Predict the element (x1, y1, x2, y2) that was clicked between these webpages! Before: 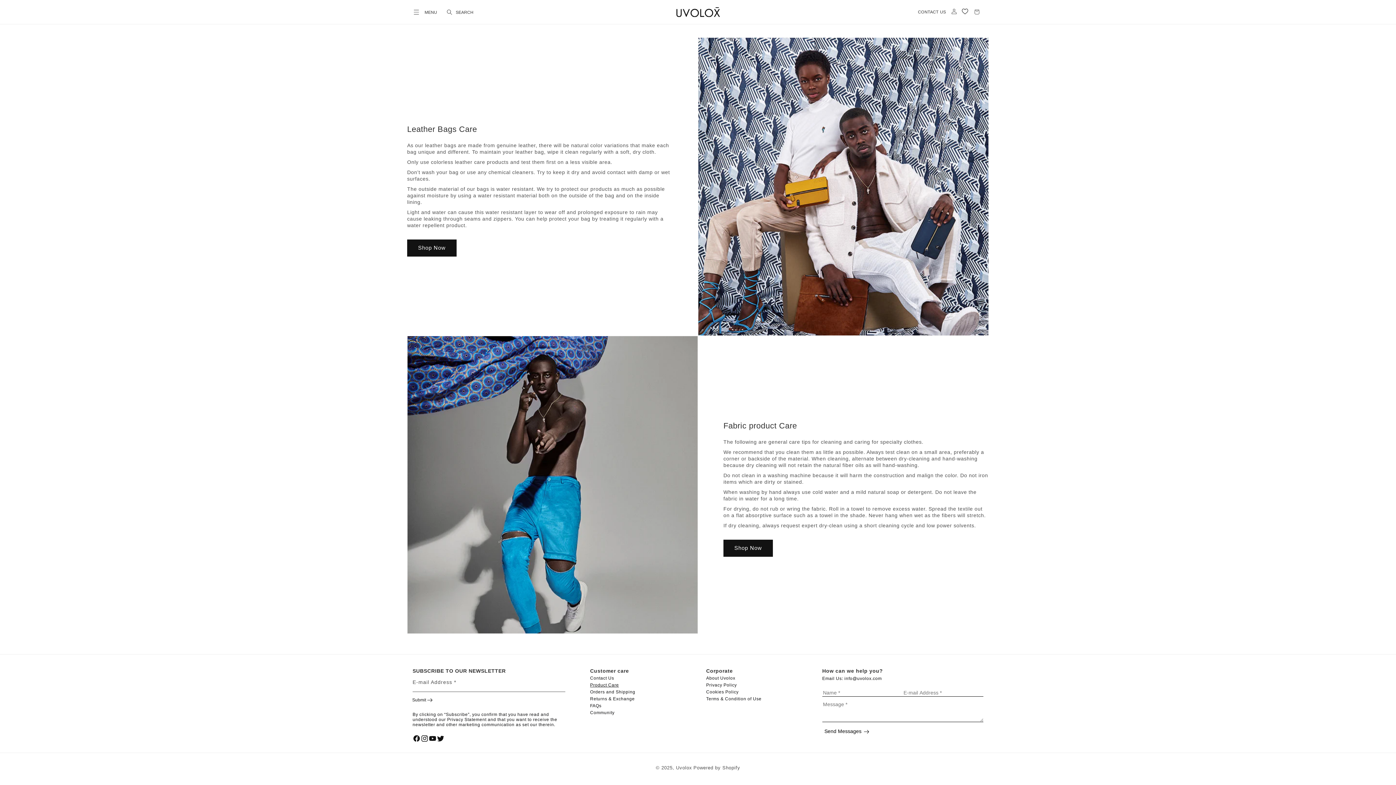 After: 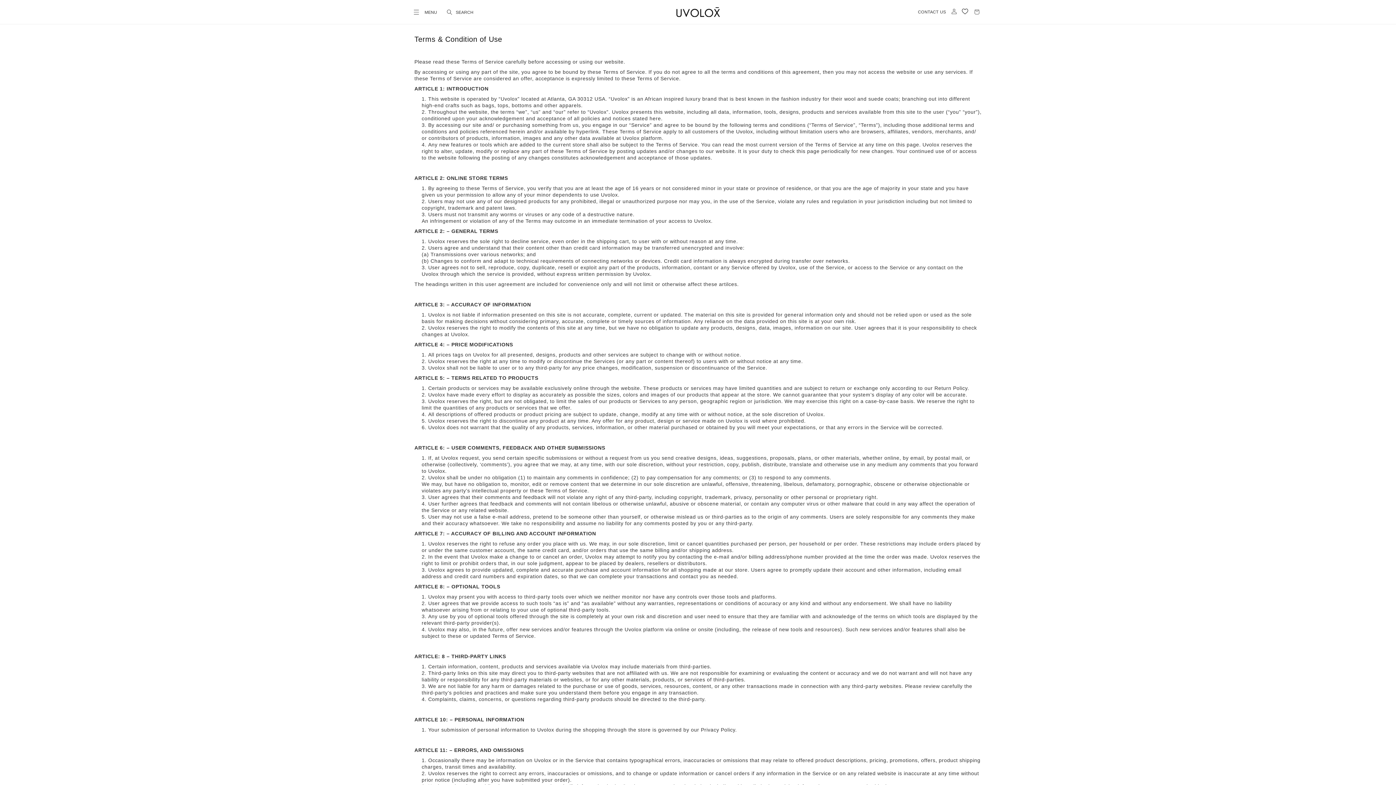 Action: bbox: (706, 695, 761, 702) label: Terms & Condition of Use